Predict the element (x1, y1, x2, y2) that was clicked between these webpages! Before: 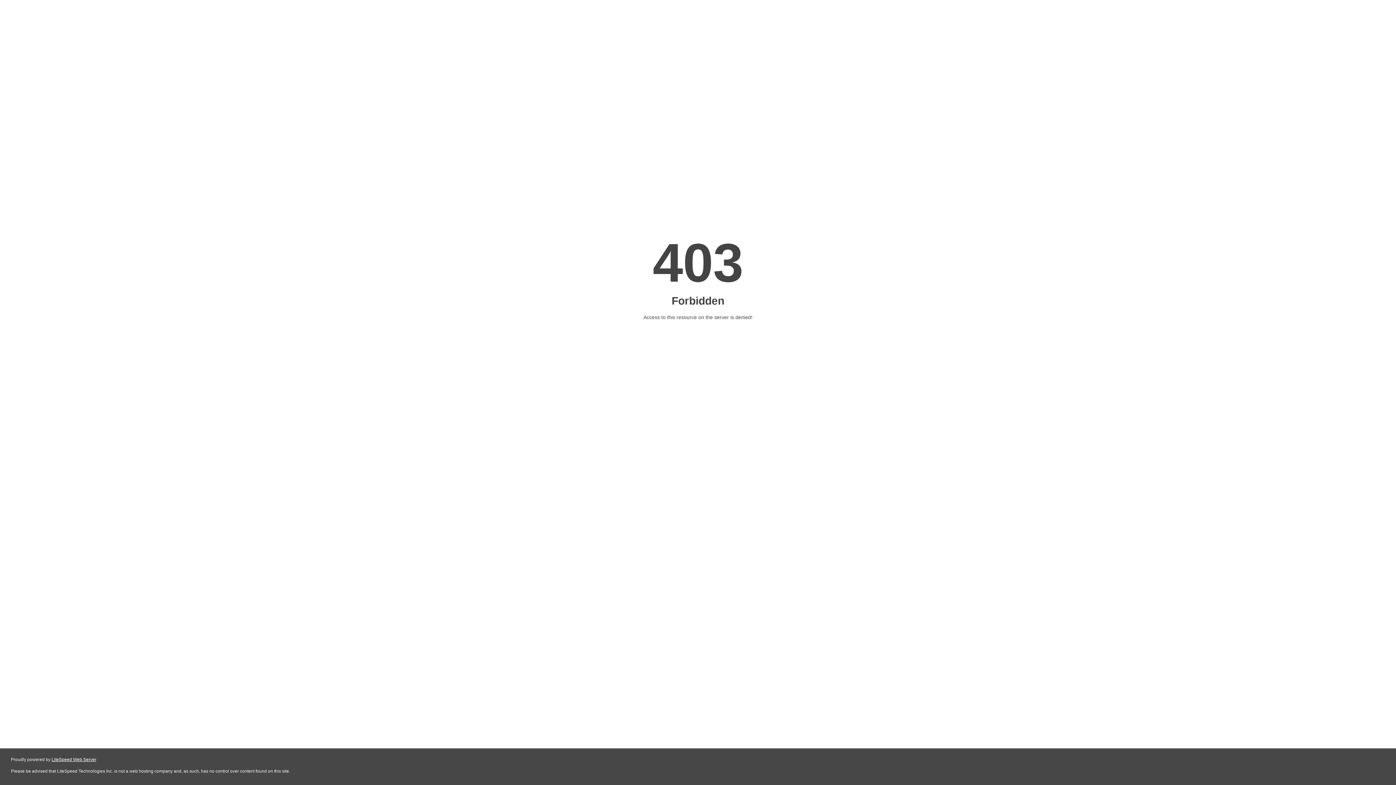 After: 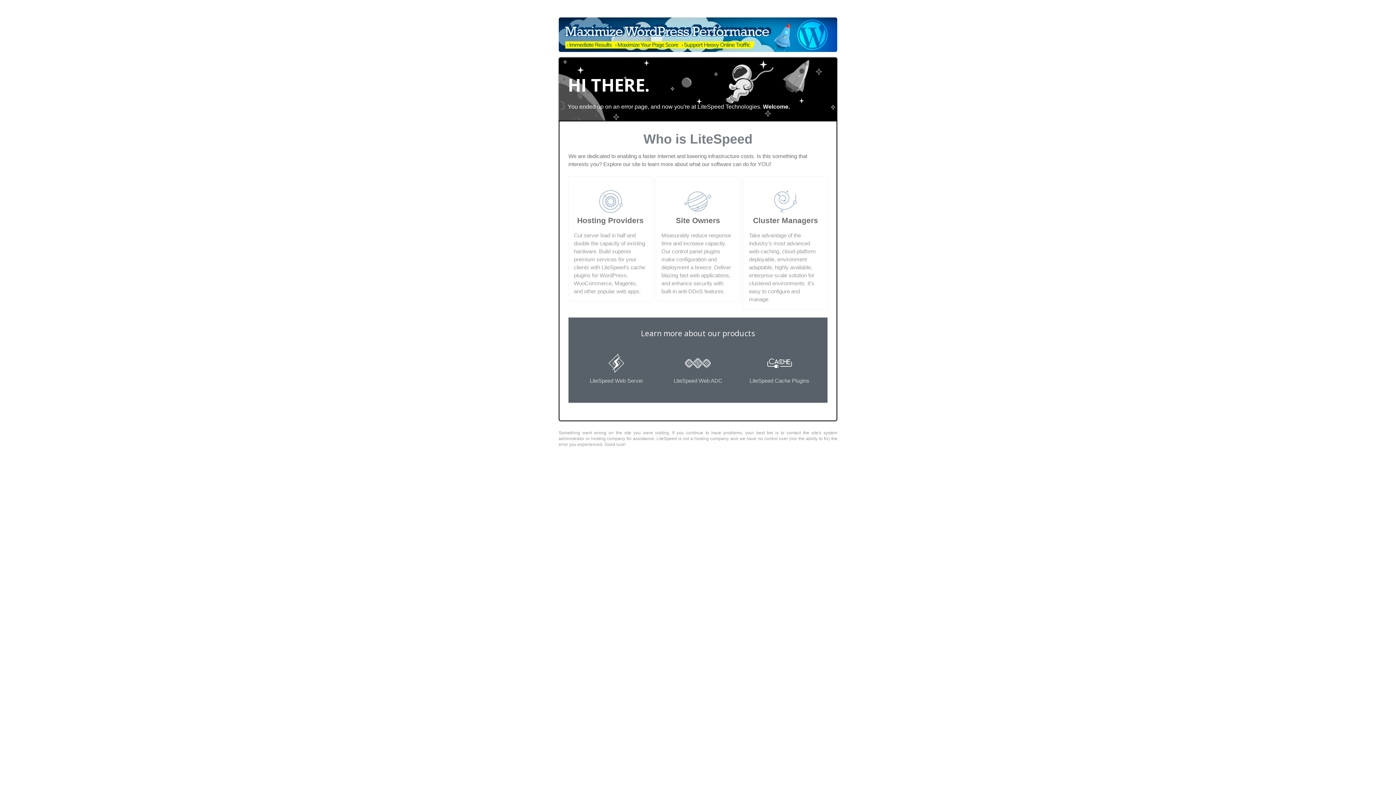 Action: label: LiteSpeed Web Server bbox: (51, 757, 96, 762)